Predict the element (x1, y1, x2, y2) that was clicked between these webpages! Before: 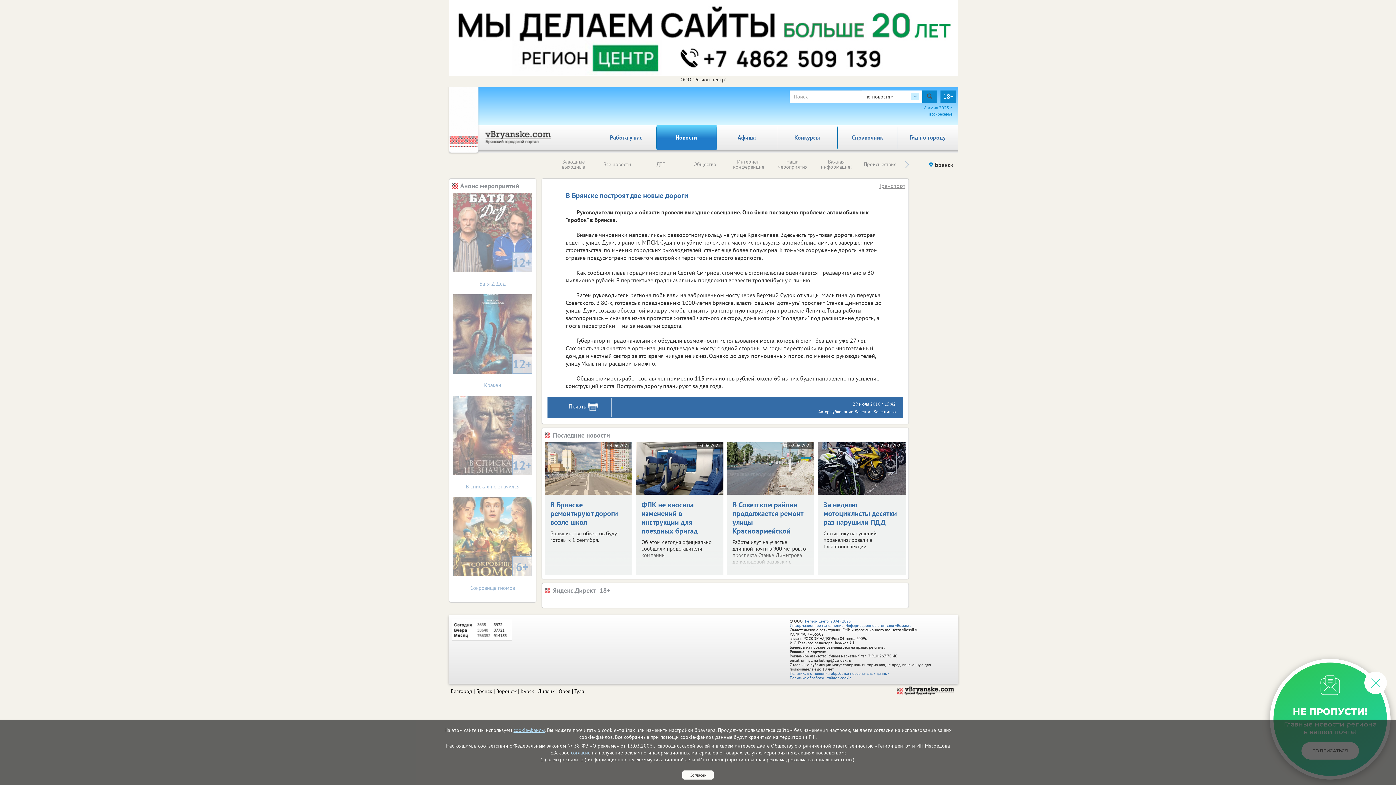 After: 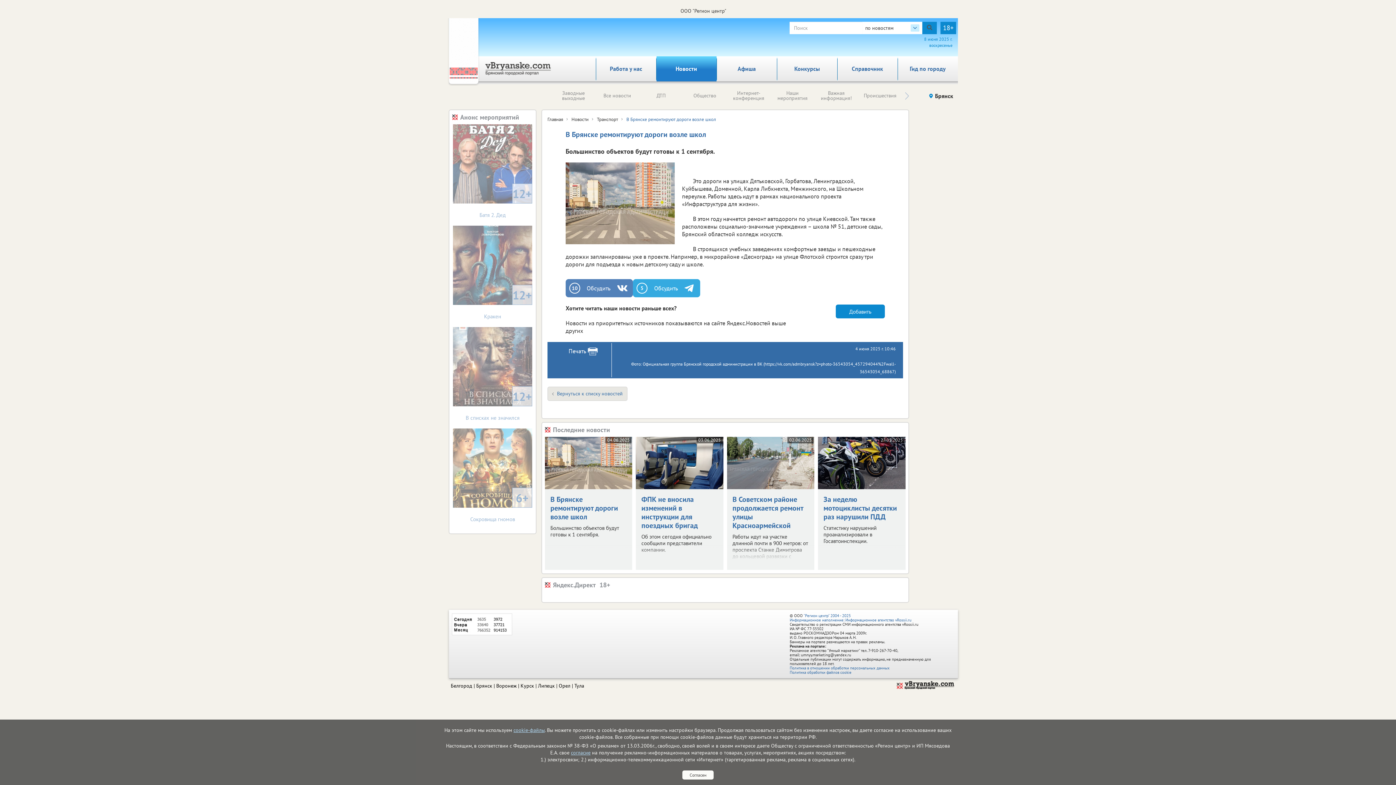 Action: label: В Брянске ремонтируют дороги возле школ bbox: (550, 497, 627, 530)